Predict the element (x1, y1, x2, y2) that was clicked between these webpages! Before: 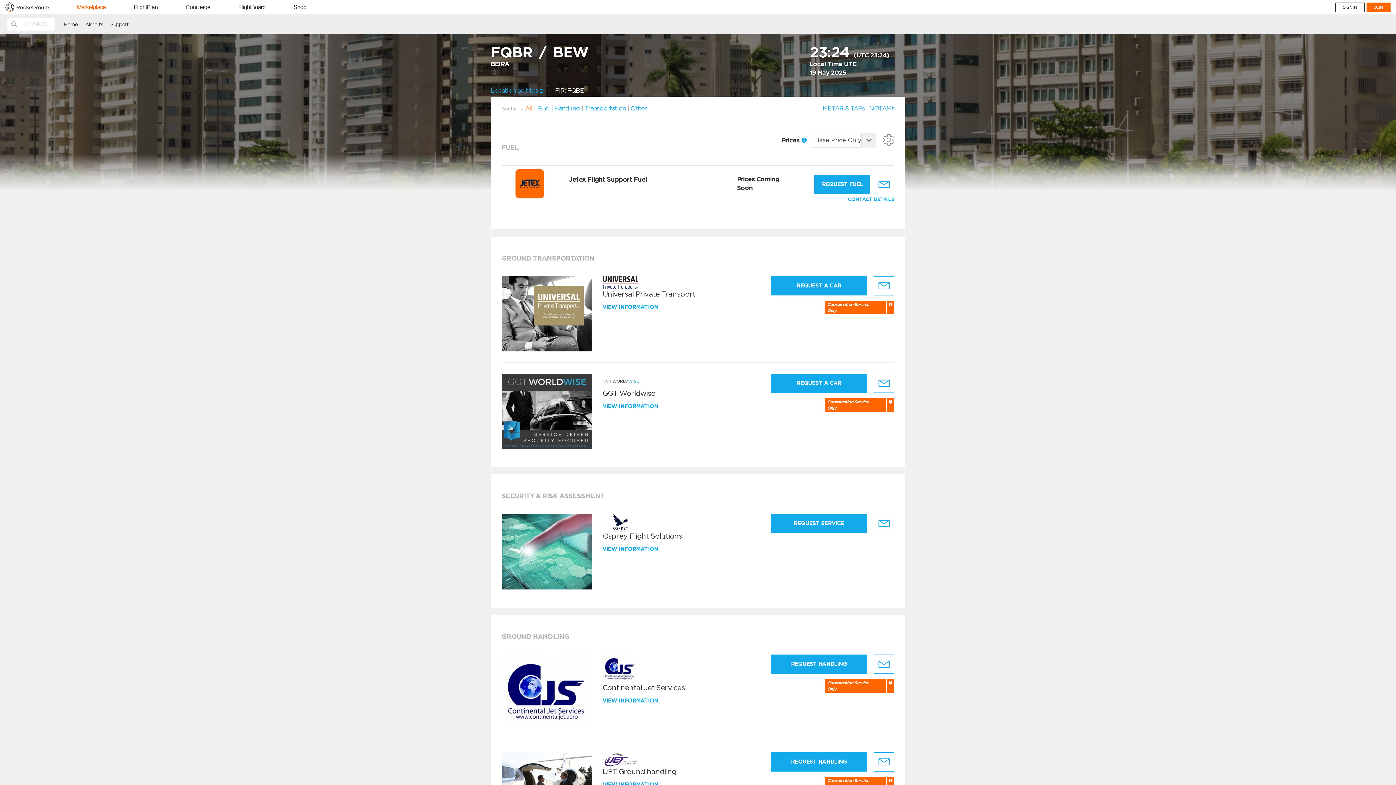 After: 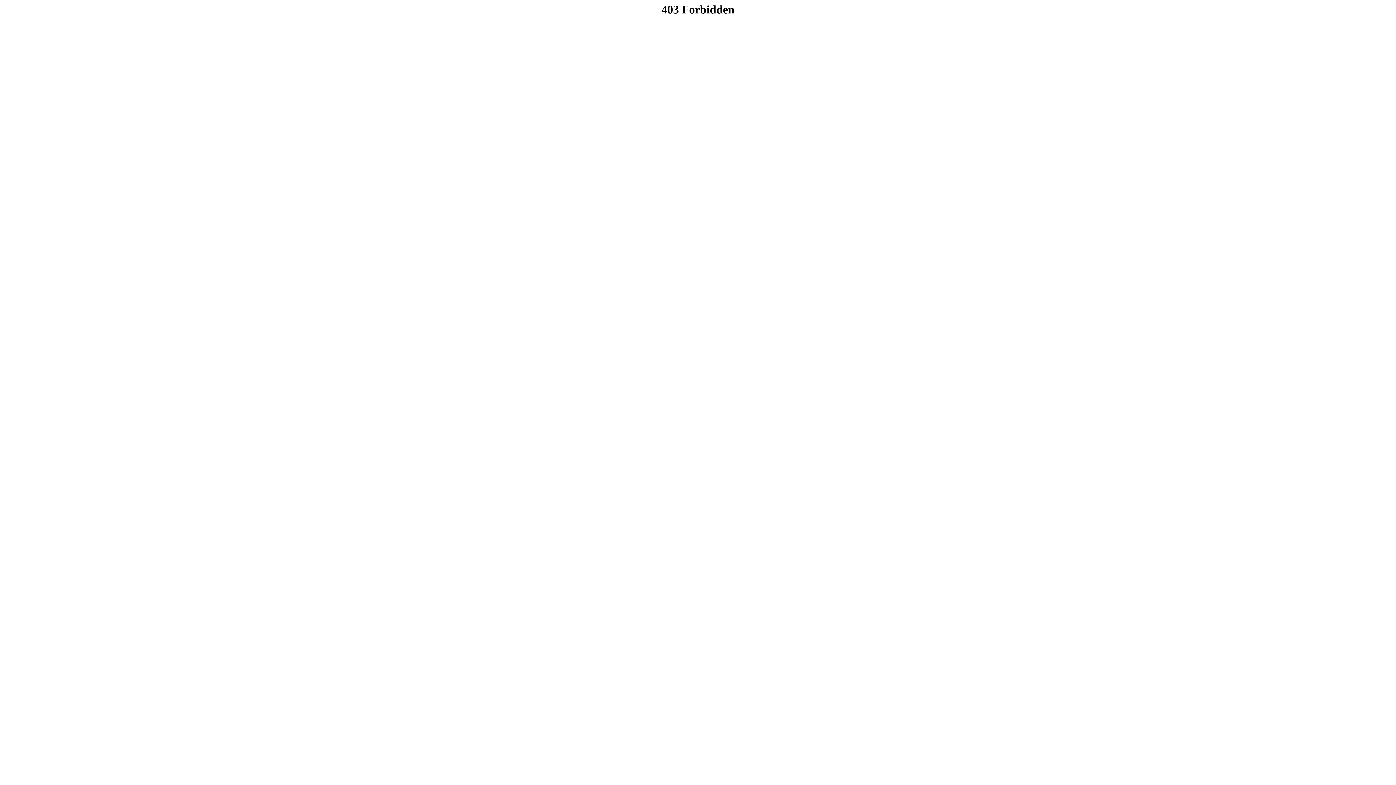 Action: label: FlightBoard bbox: (238, 4, 265, 10)